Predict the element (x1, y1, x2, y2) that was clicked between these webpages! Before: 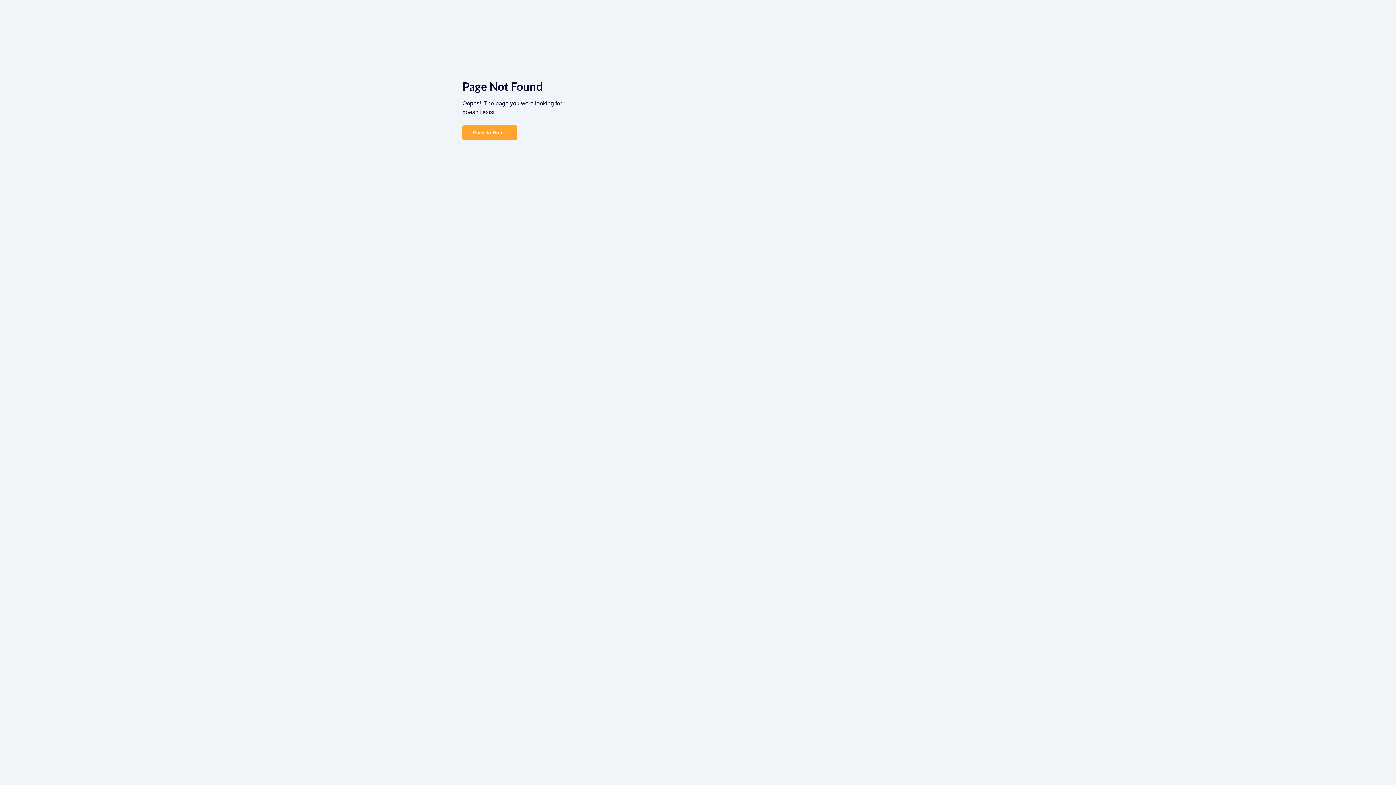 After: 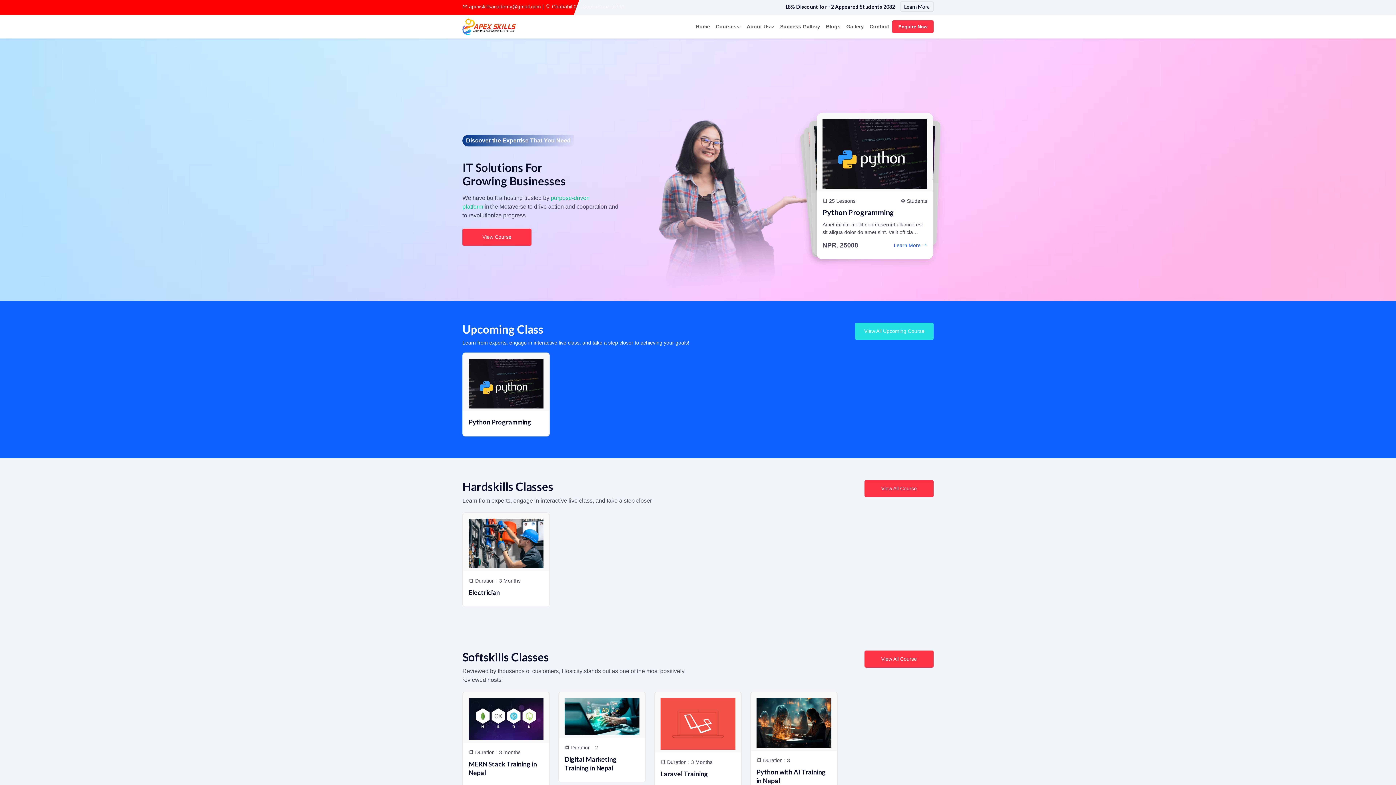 Action: bbox: (462, 125, 517, 140) label: Back To Home